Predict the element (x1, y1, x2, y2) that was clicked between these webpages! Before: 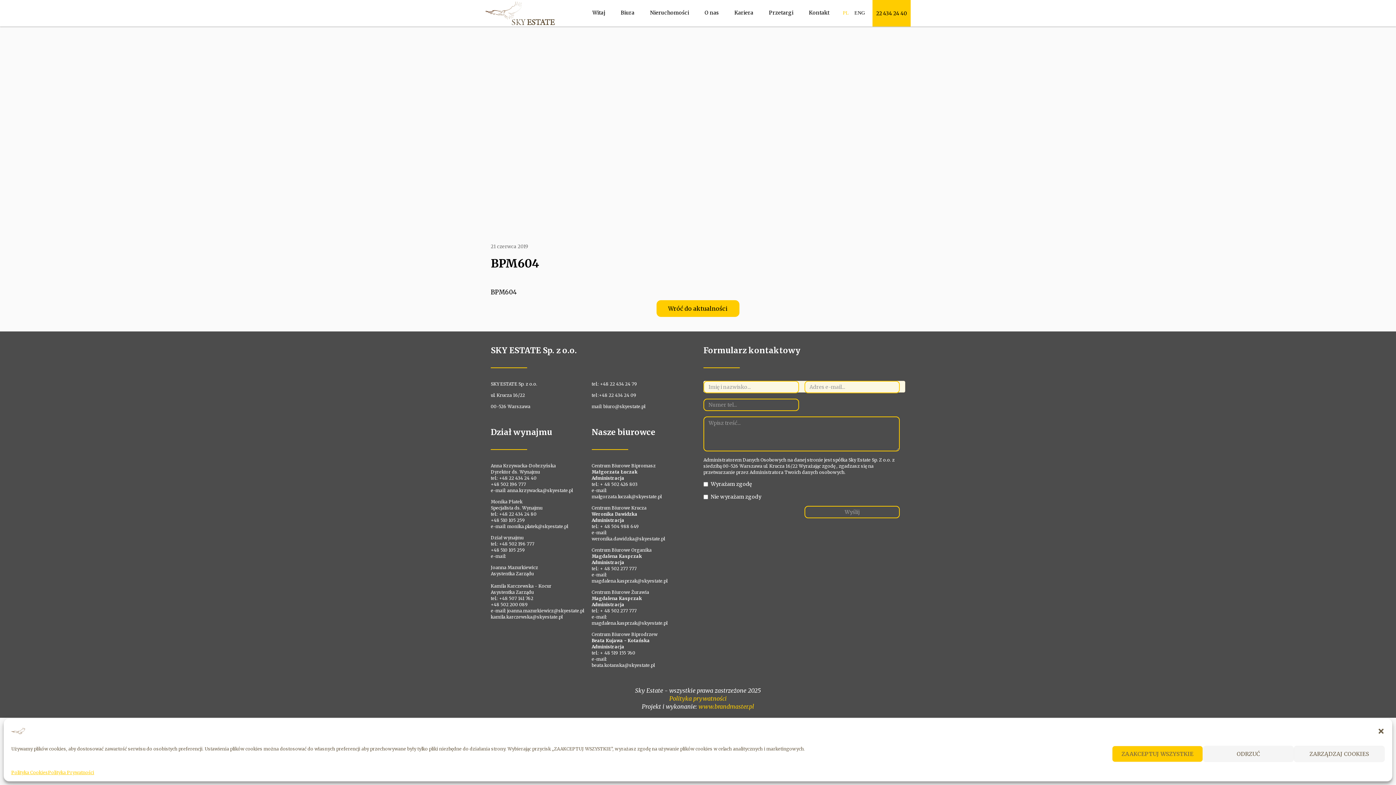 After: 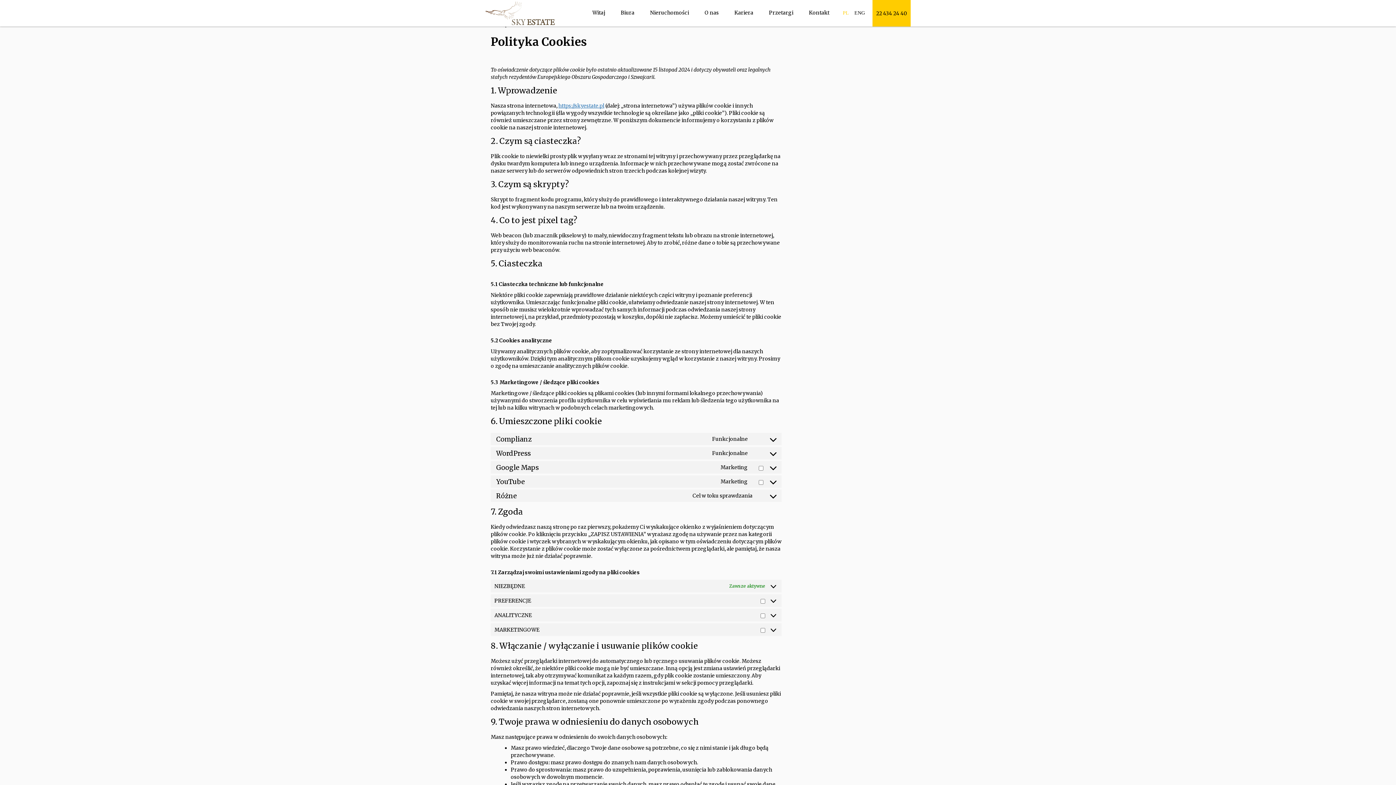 Action: bbox: (11, 769, 48, 776) label: Polityka Cookies